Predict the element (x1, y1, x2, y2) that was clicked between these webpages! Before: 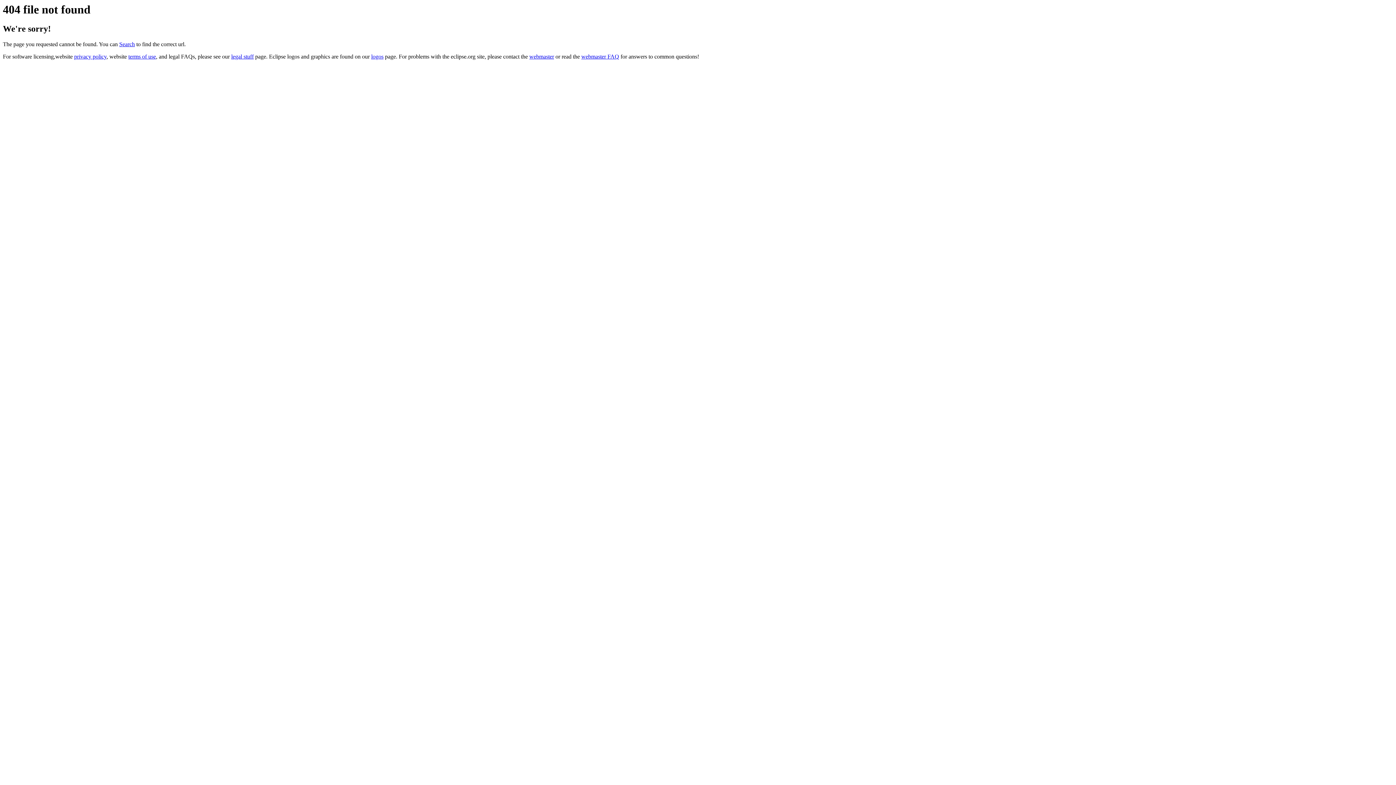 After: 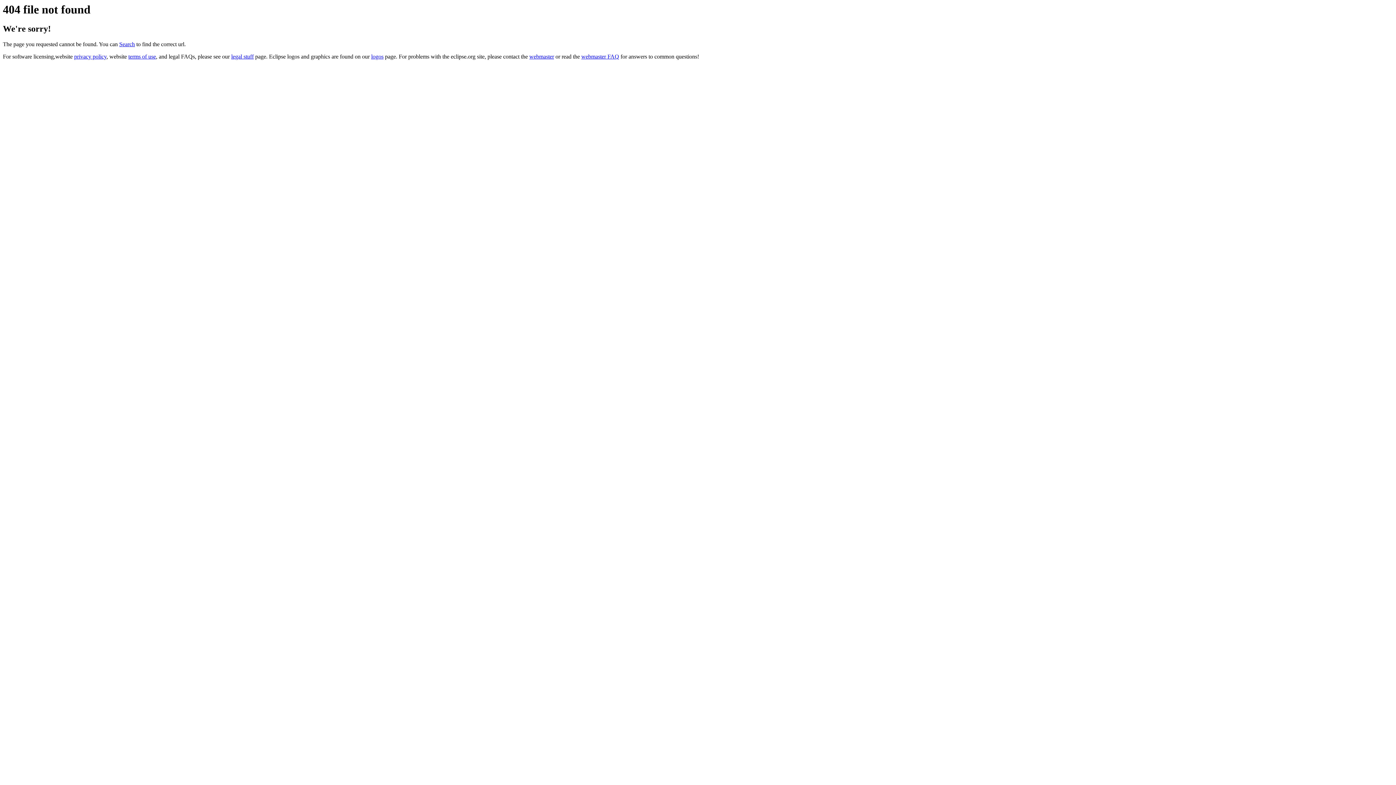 Action: bbox: (529, 53, 554, 59) label: webmaster